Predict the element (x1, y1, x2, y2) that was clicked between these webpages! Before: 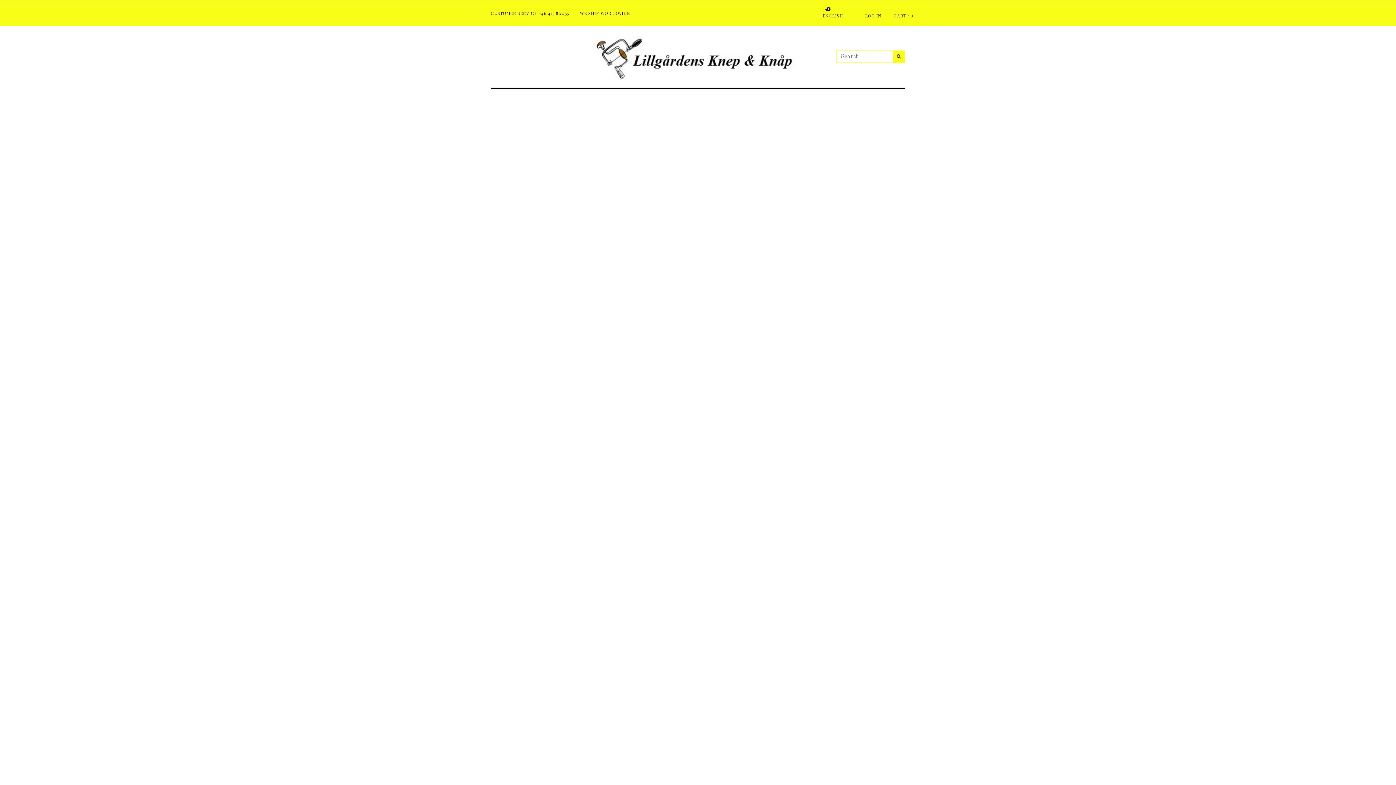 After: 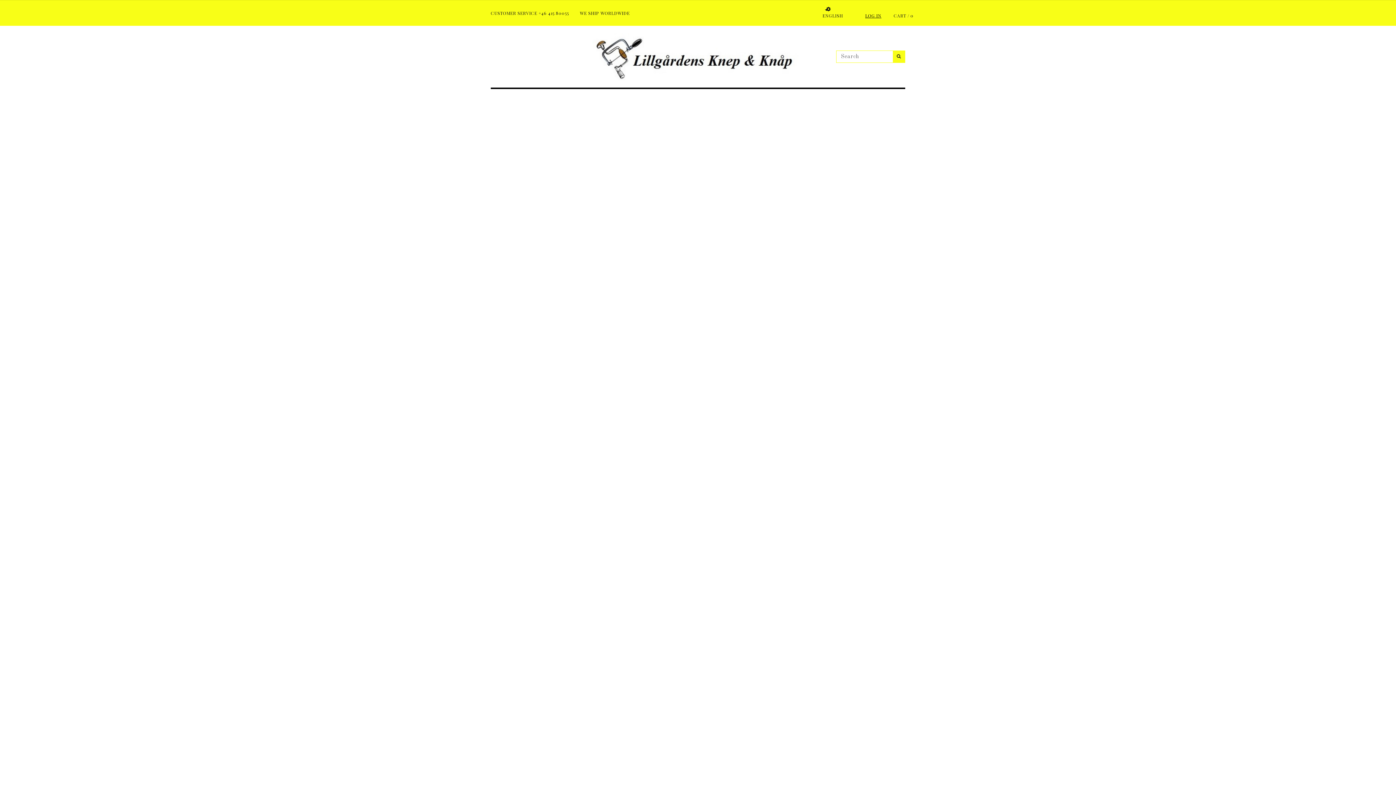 Action: bbox: (865, 12, 881, 18) label: LOG IN